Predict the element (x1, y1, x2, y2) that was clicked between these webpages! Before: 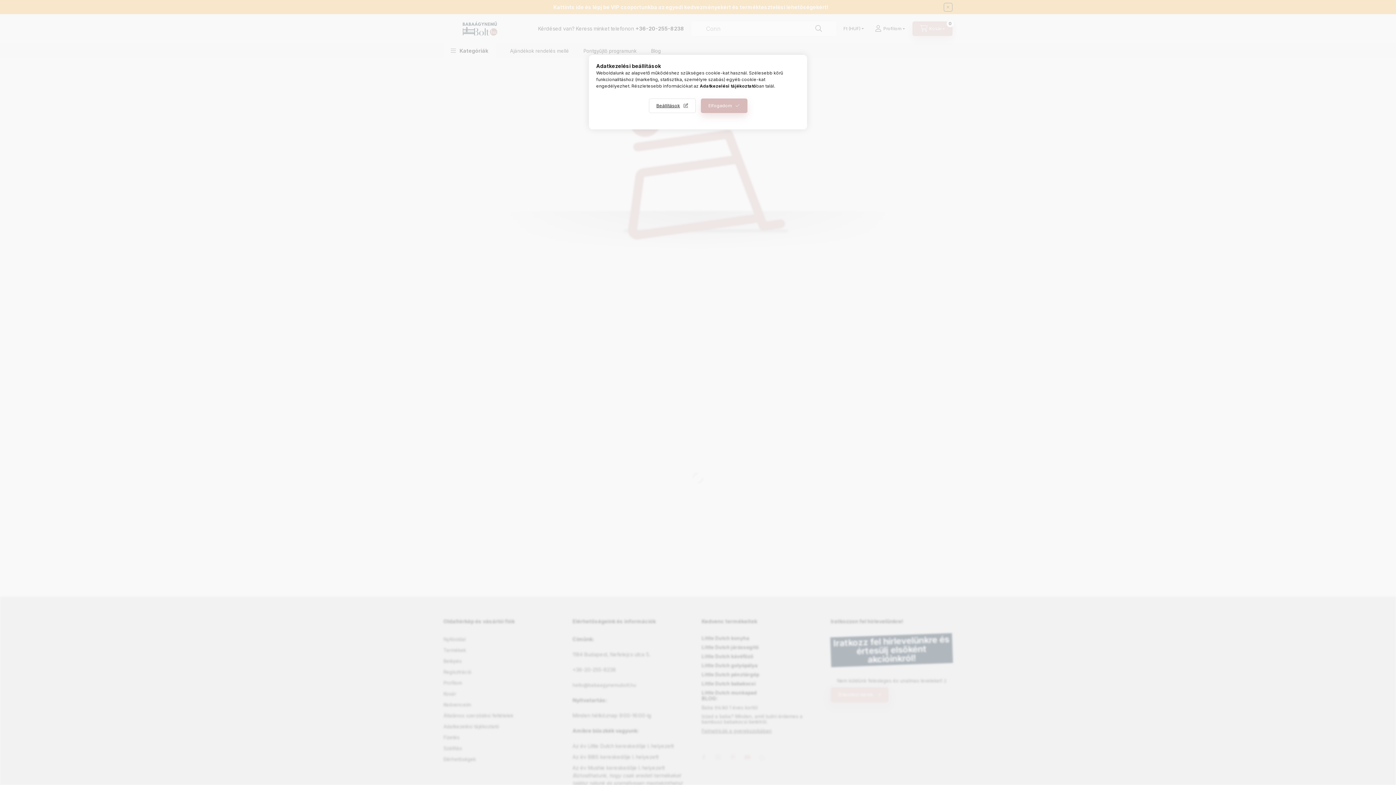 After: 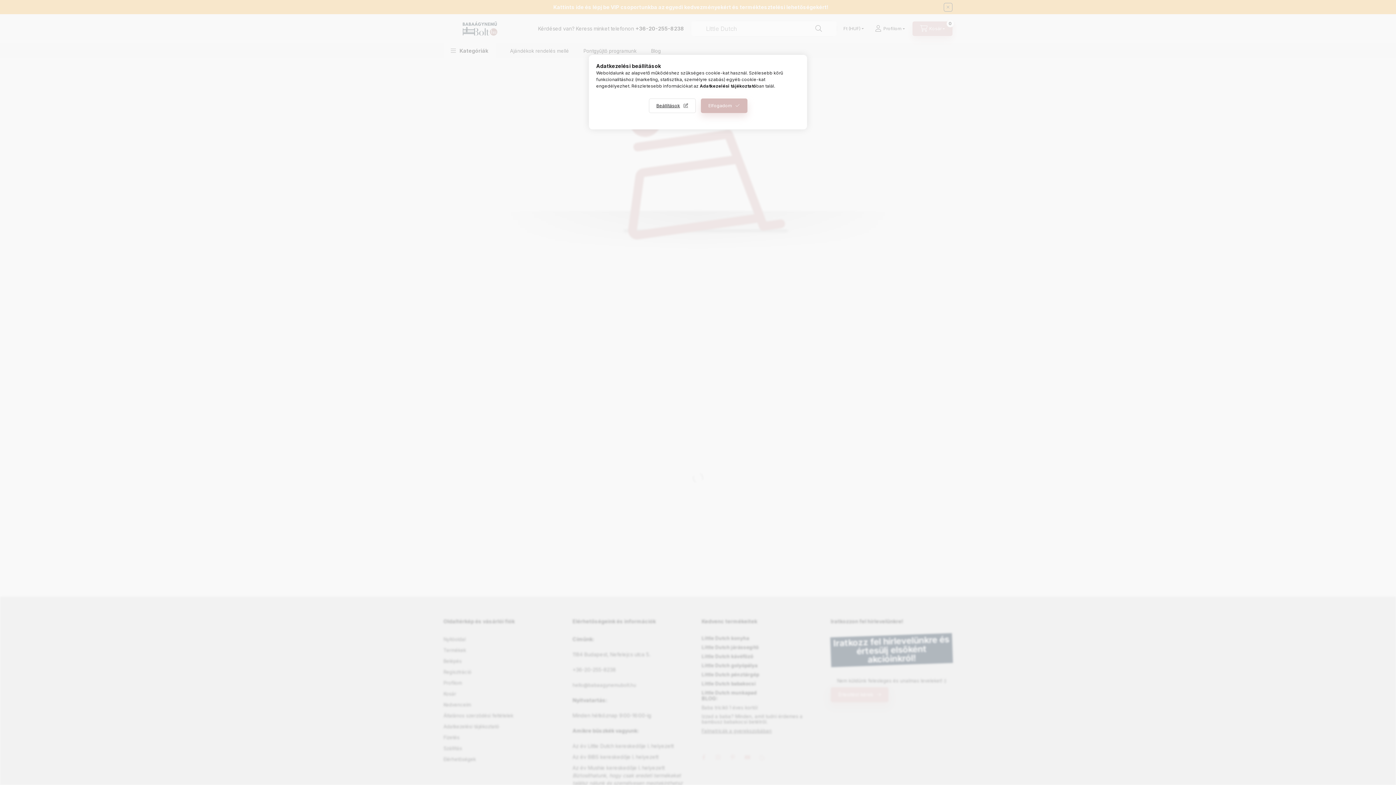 Action: label: Adatkezelési tájékoztató bbox: (700, 83, 756, 88)